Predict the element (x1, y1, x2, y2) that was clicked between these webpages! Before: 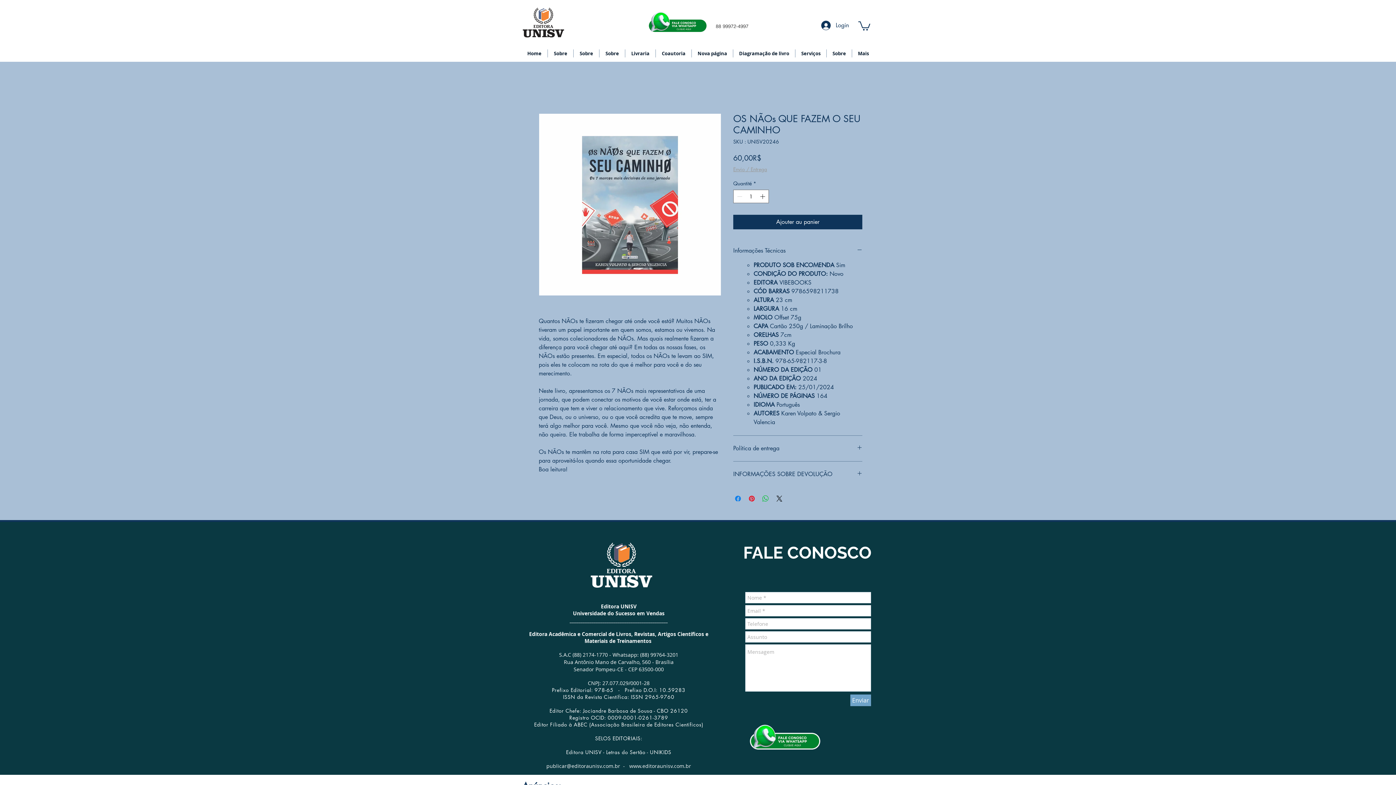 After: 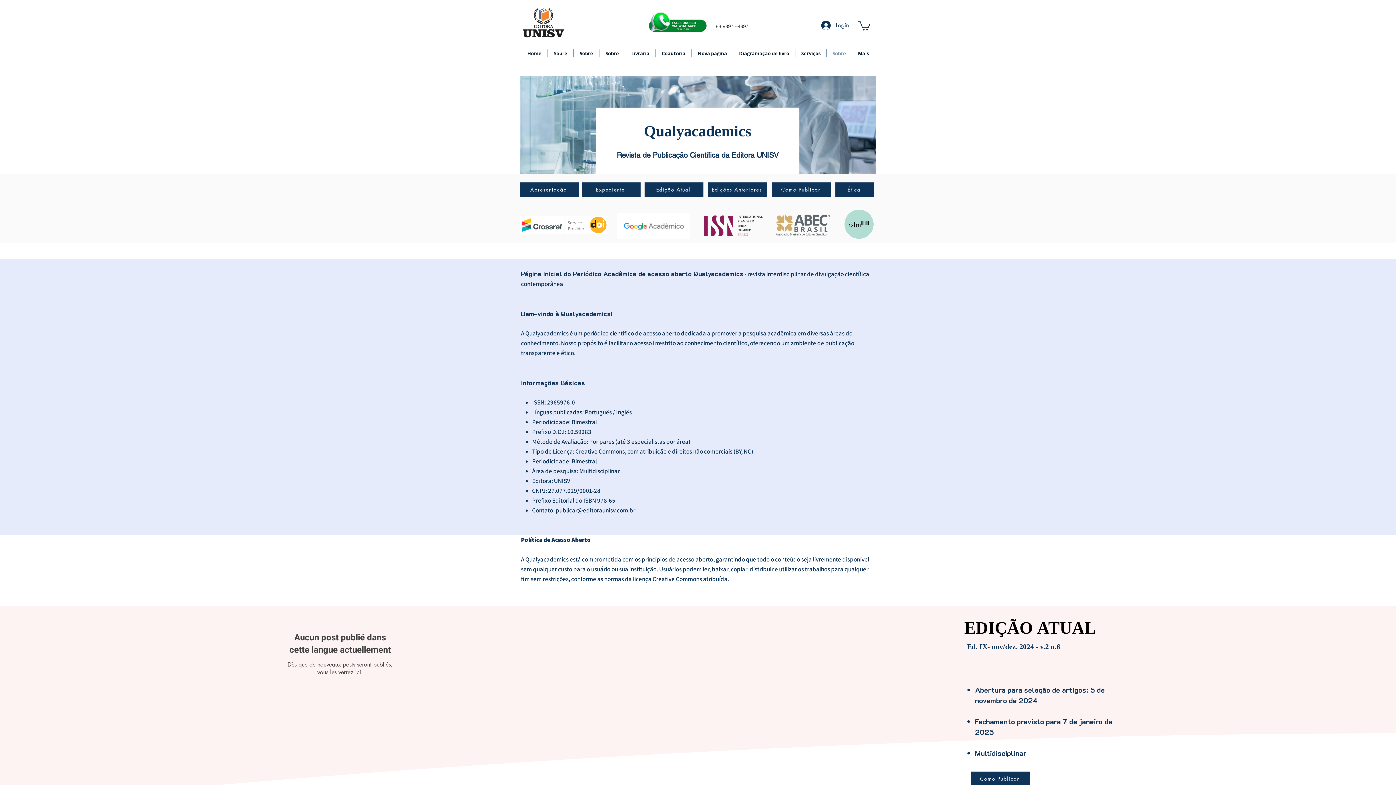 Action: bbox: (826, 49, 852, 57) label: Sobre